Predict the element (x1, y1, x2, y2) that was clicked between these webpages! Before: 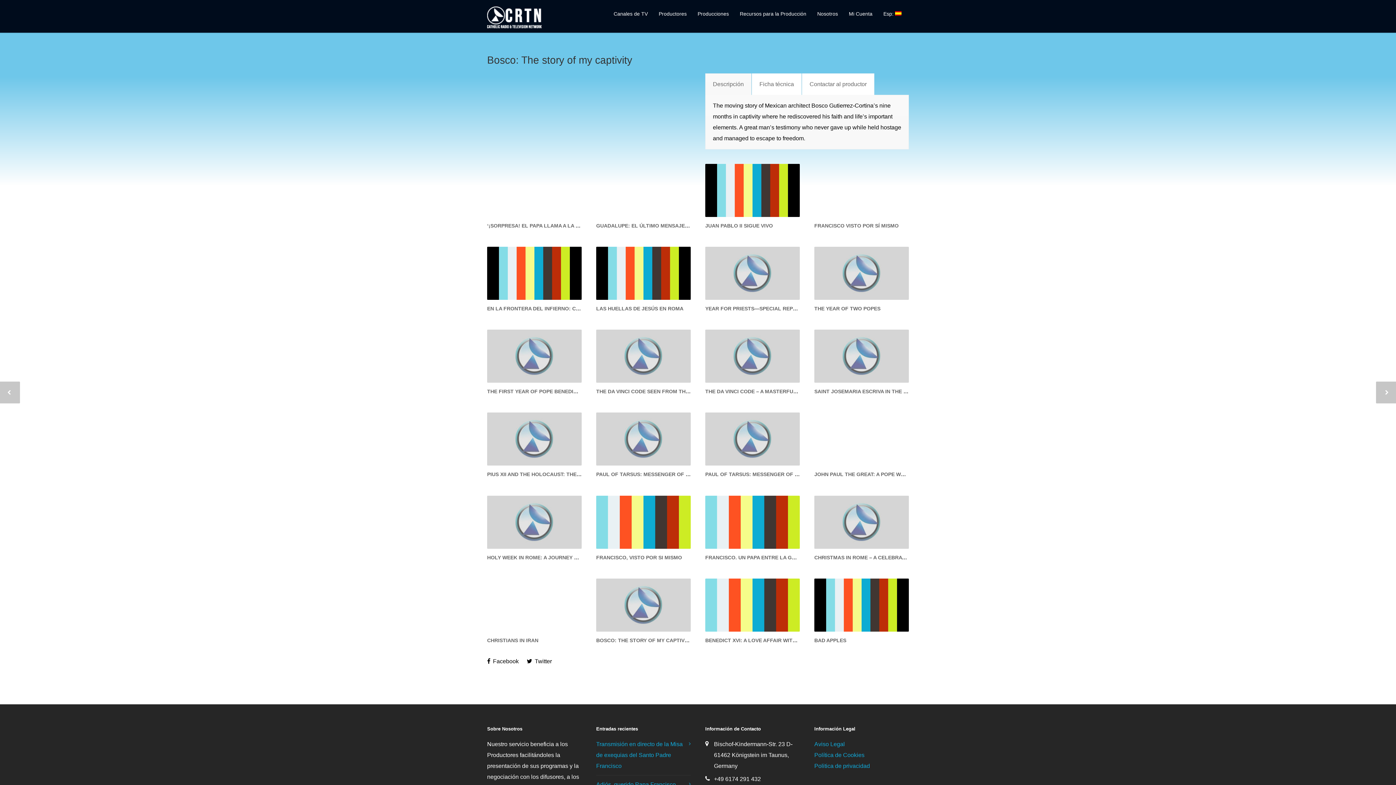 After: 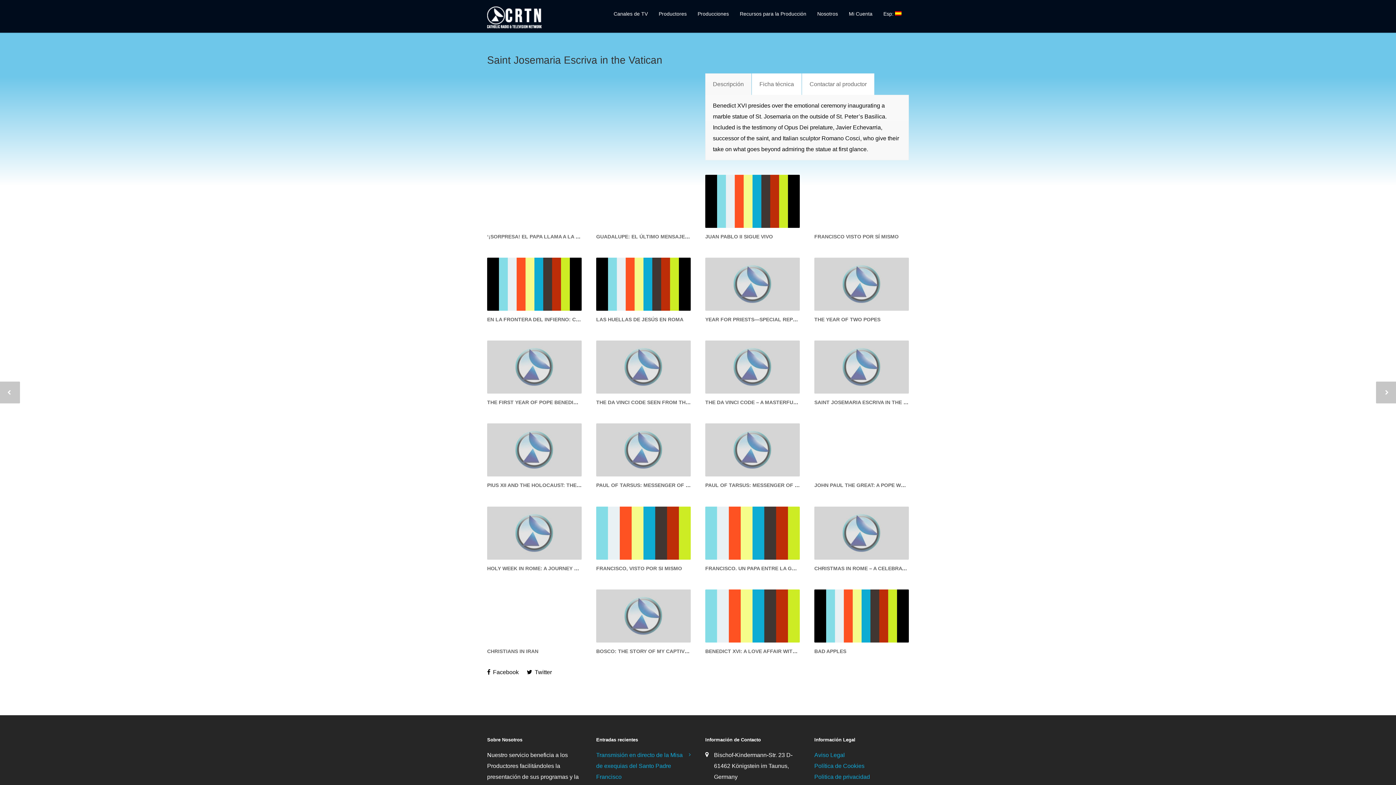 Action: bbox: (814, 388, 925, 394) label: SAINT JOSEMARIA ESCRIVA IN THE VATICAN